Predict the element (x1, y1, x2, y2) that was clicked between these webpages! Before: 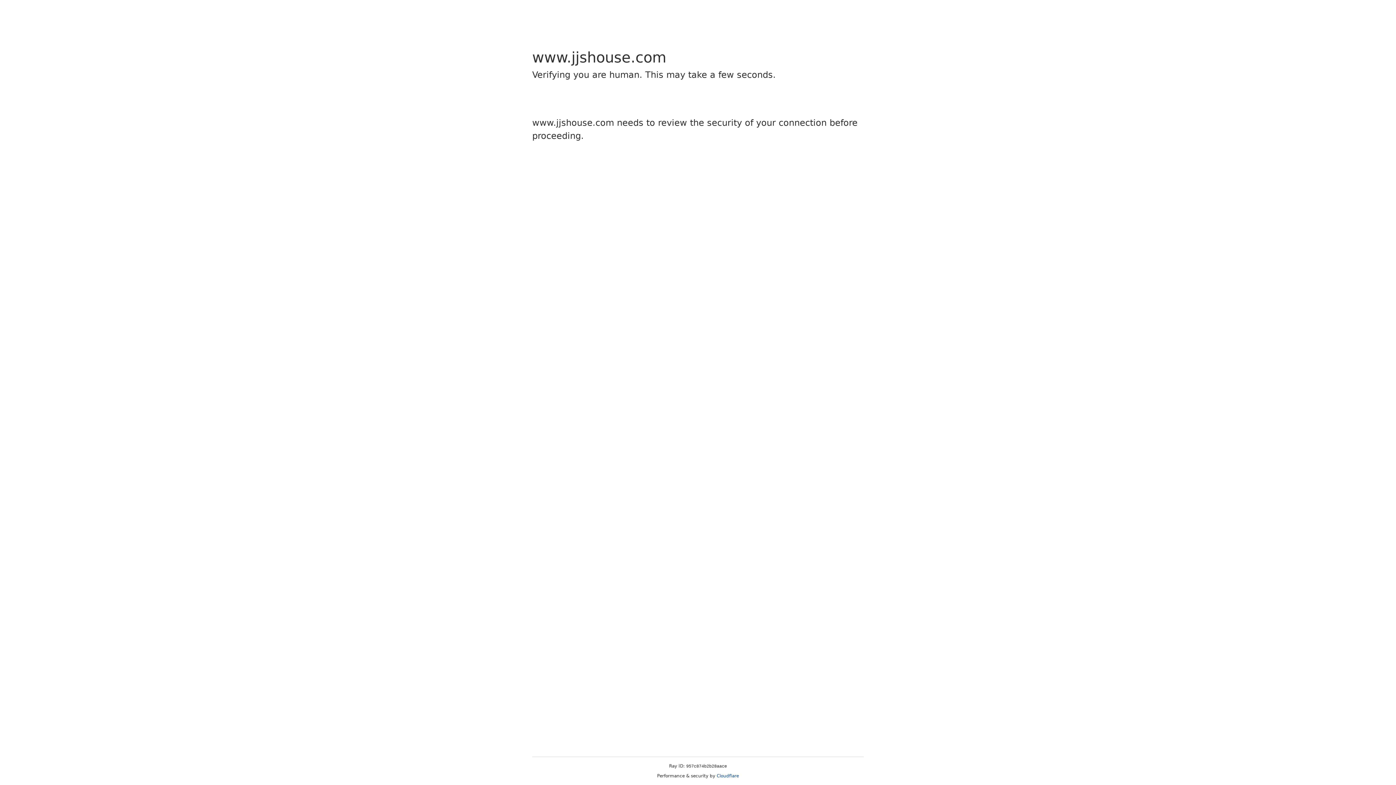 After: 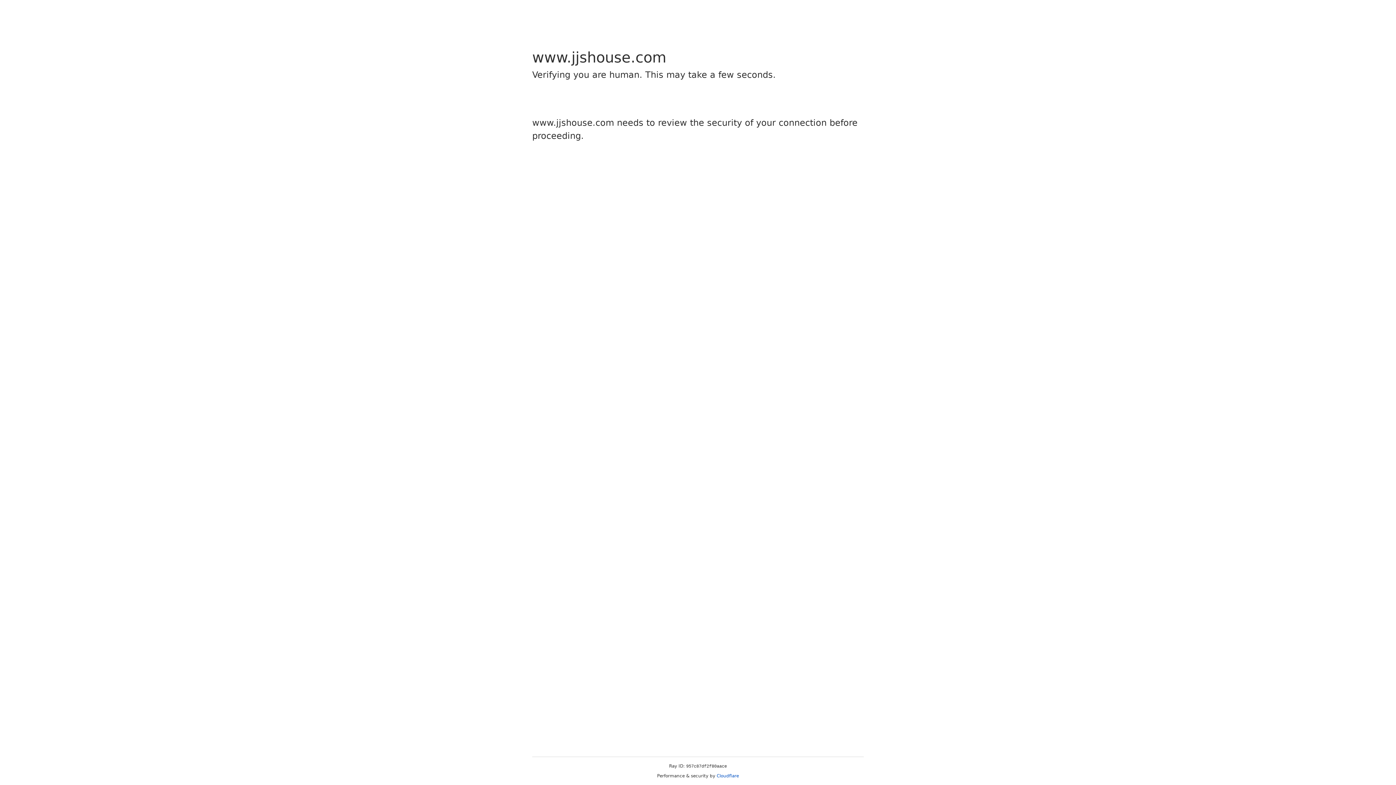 Action: bbox: (716, 773, 739, 778) label: Cloudflare